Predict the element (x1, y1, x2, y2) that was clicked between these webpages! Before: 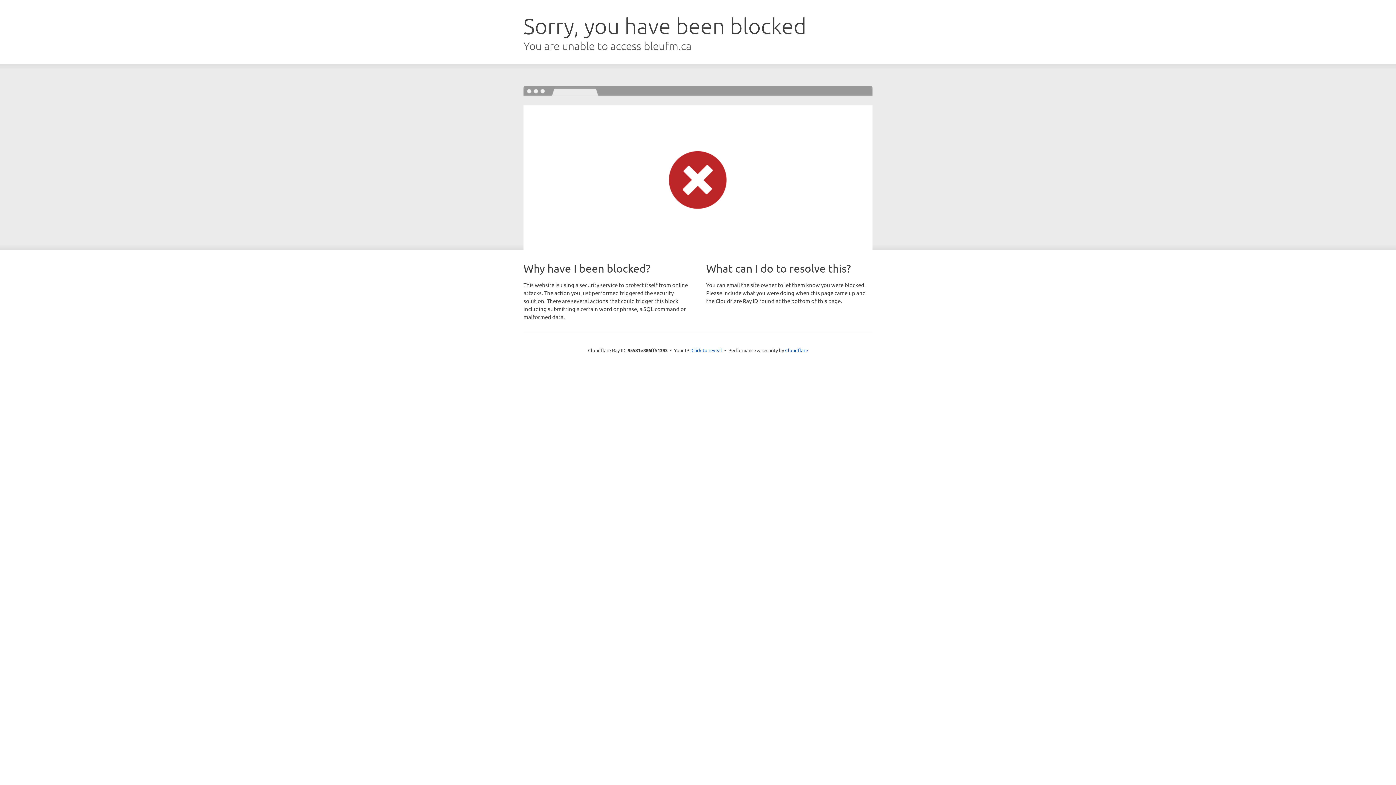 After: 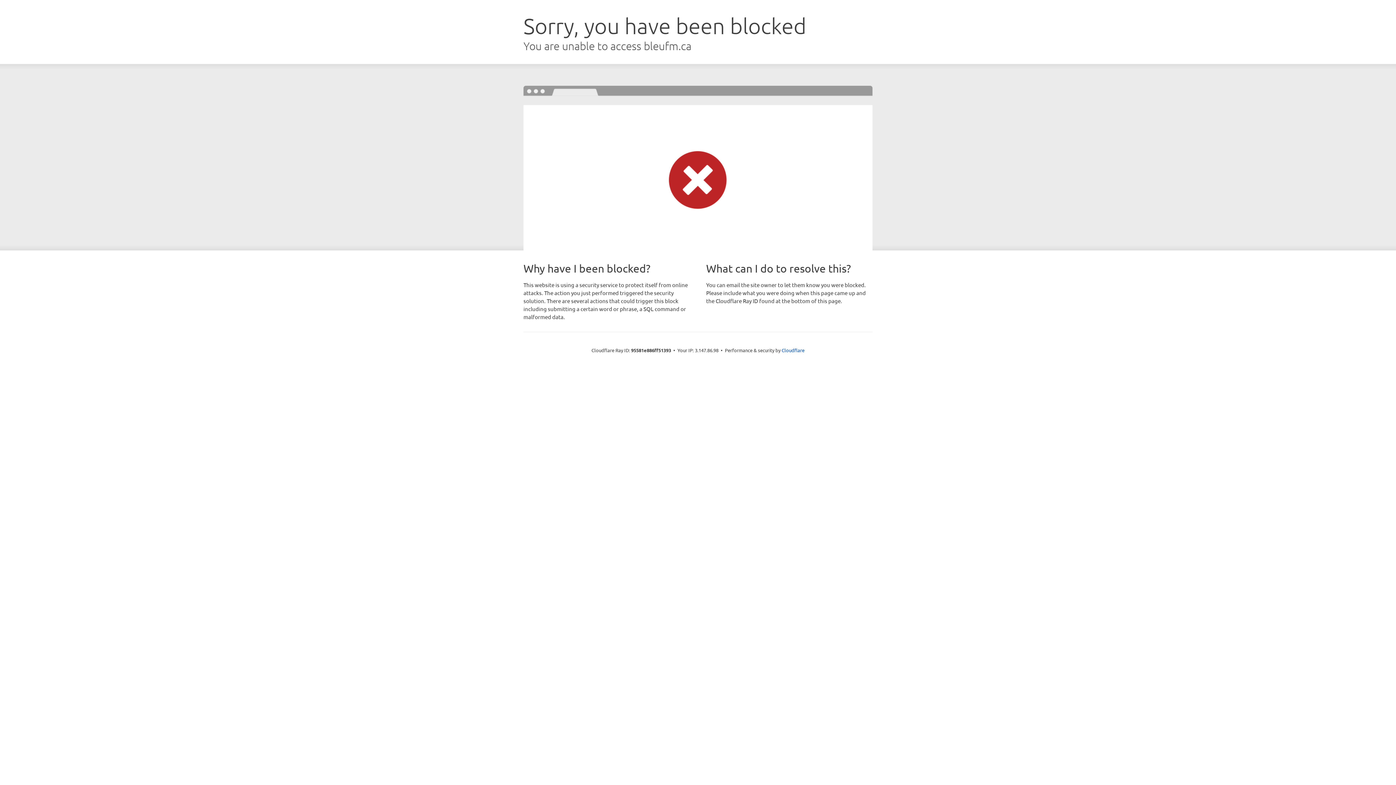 Action: label: Click to reveal bbox: (691, 346, 722, 353)